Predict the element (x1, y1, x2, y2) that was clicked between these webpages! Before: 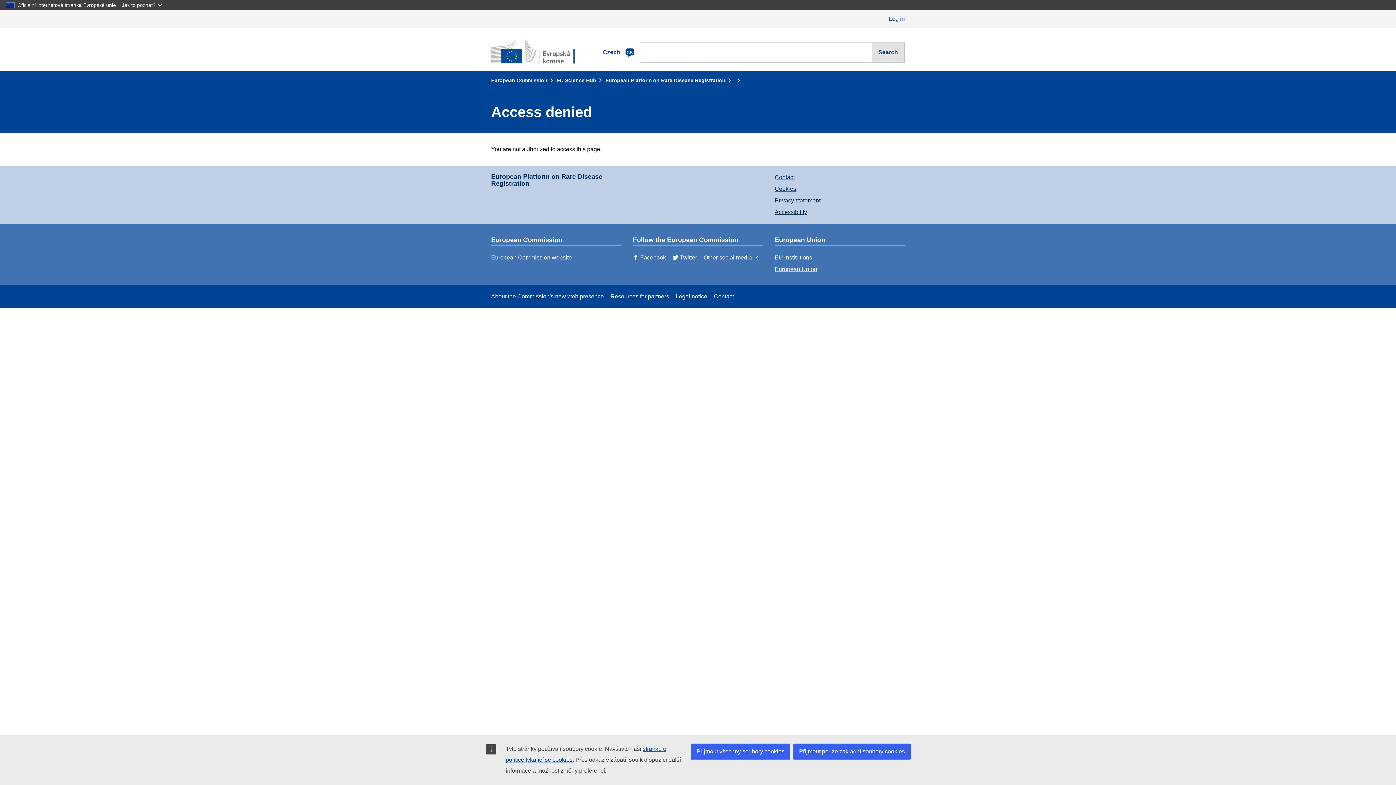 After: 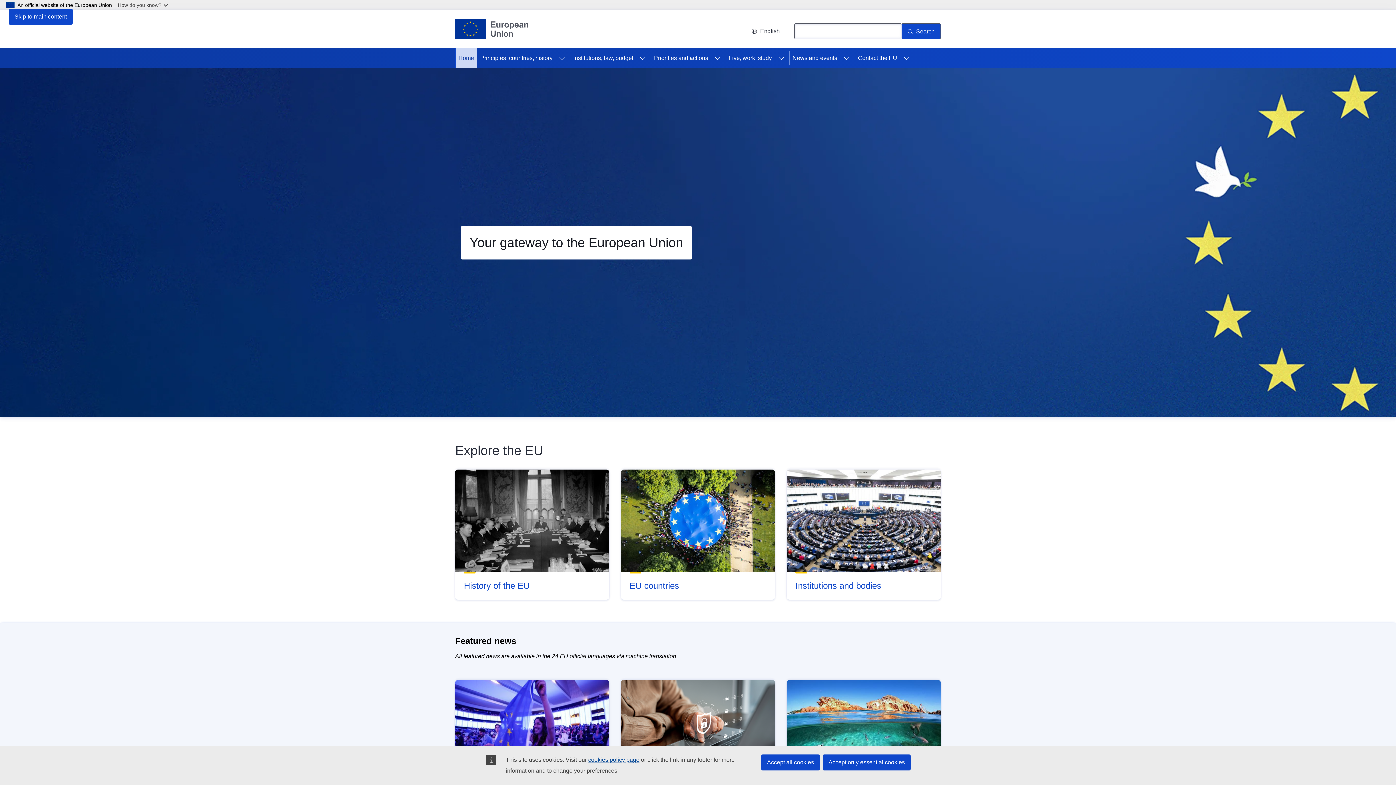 Action: bbox: (774, 266, 817, 272) label: European Union